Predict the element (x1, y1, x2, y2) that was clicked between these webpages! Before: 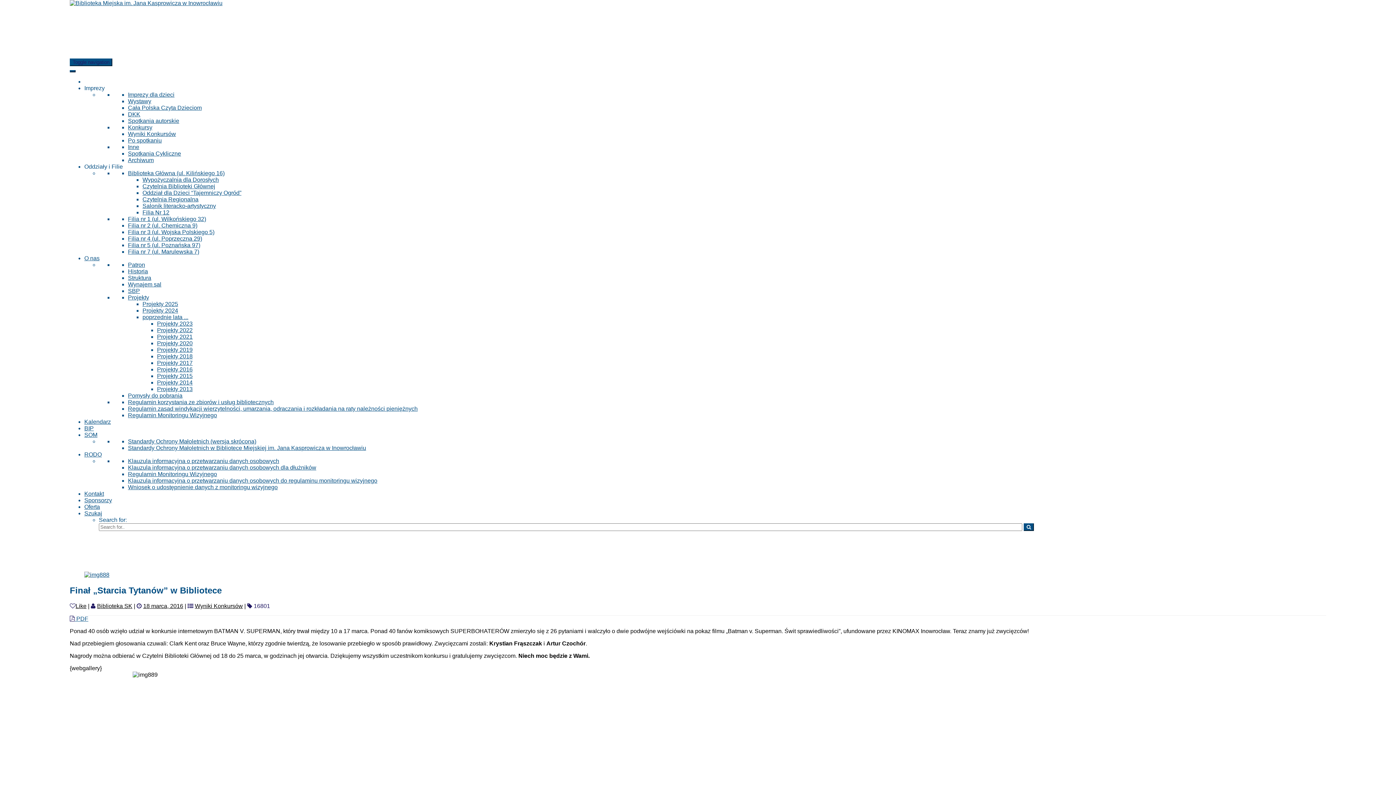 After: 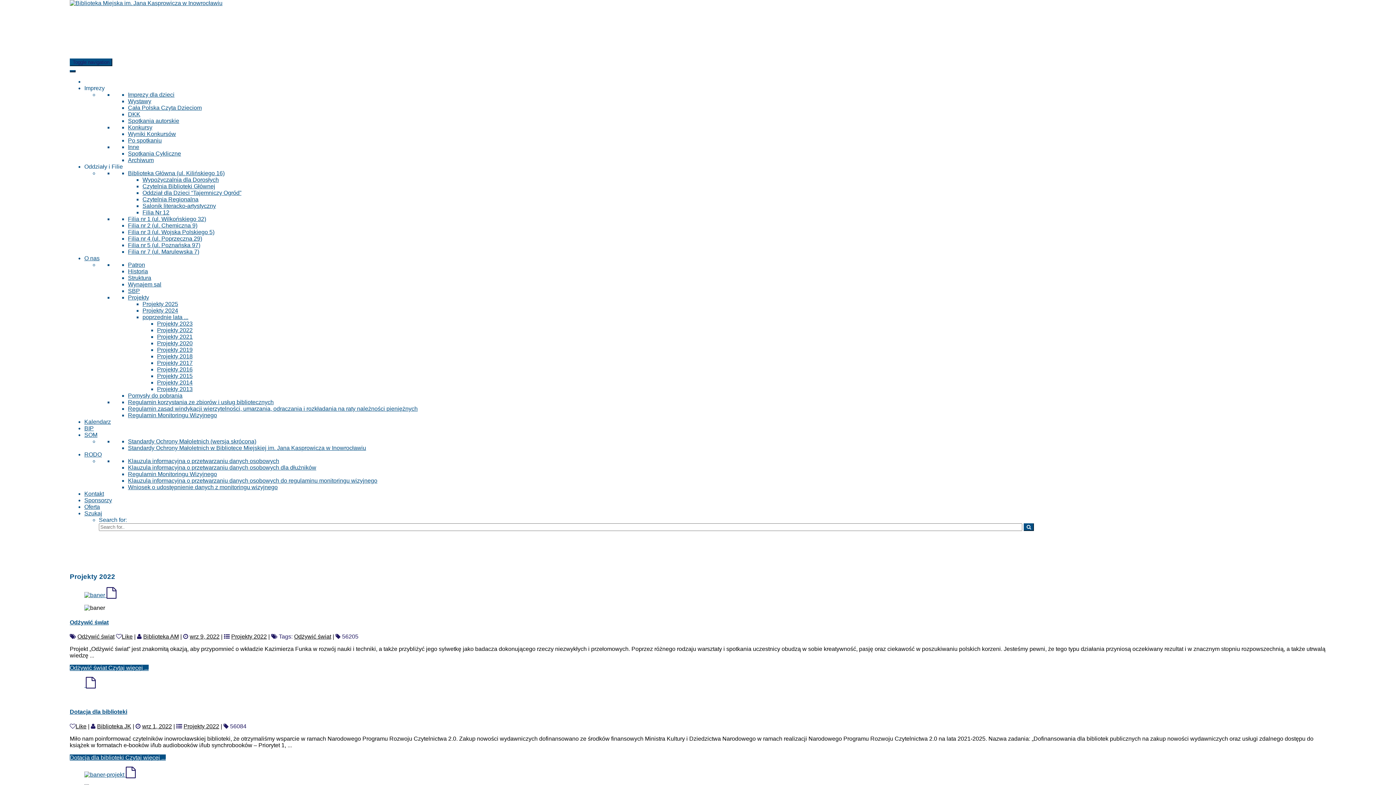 Action: label: Projekty 2022 bbox: (157, 327, 192, 333)